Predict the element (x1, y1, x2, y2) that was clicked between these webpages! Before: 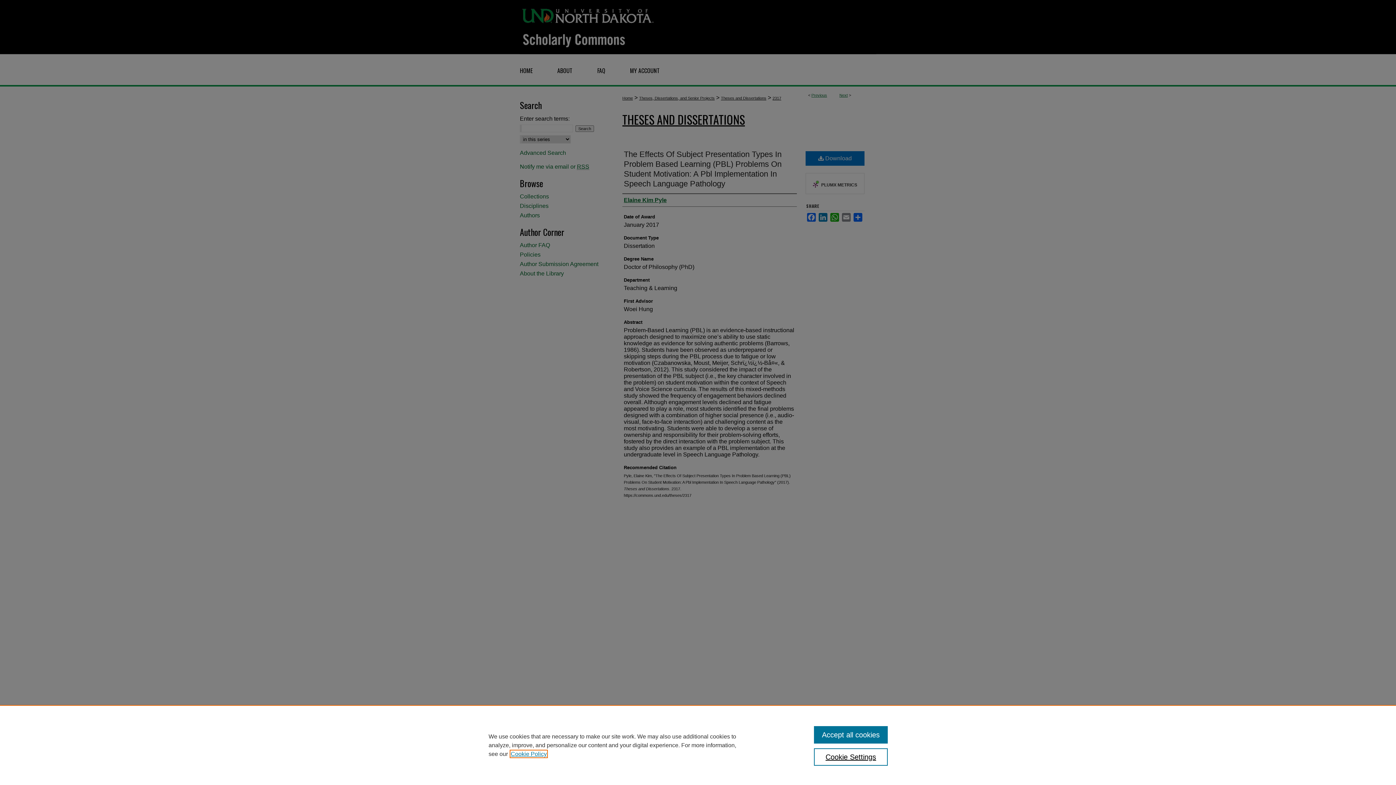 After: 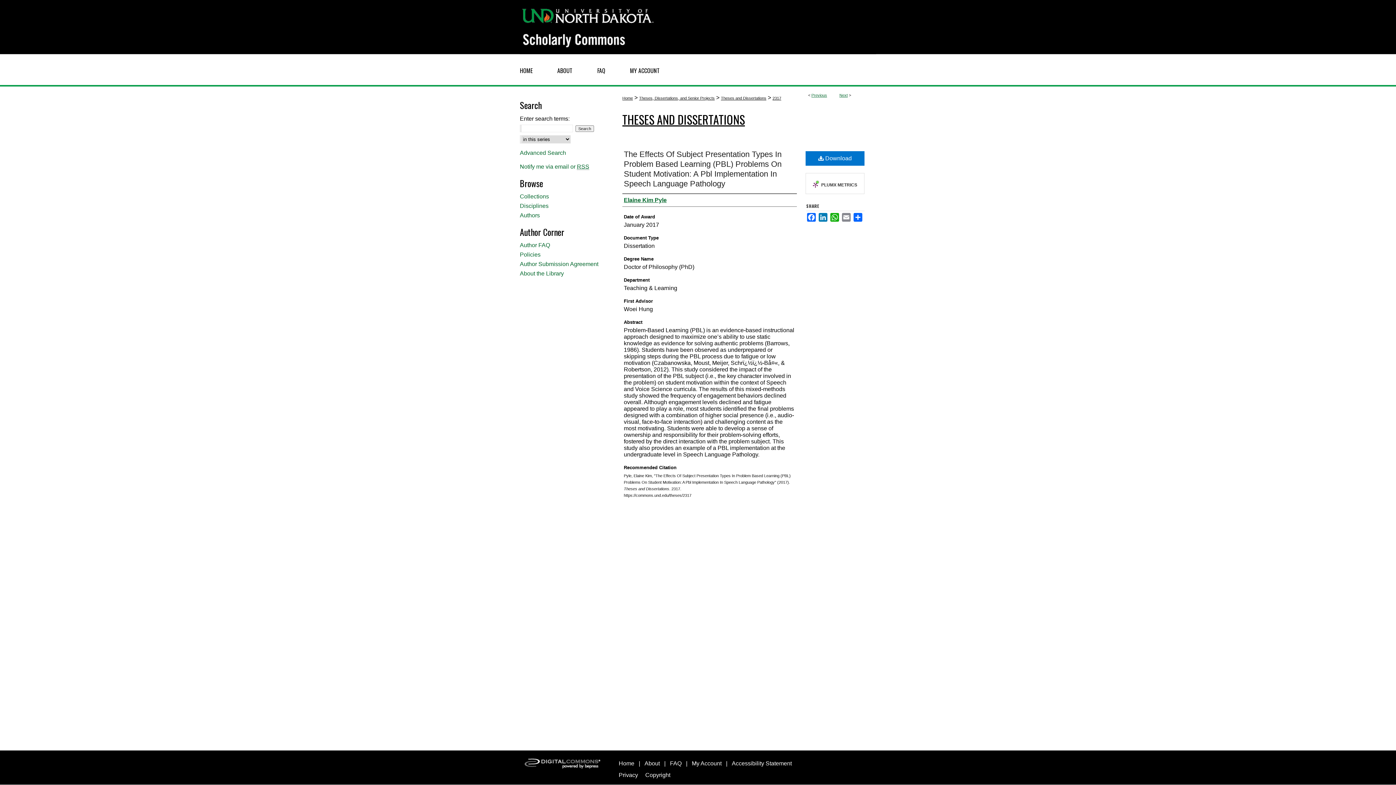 Action: label: Accept all cookies bbox: (814, 726, 887, 744)